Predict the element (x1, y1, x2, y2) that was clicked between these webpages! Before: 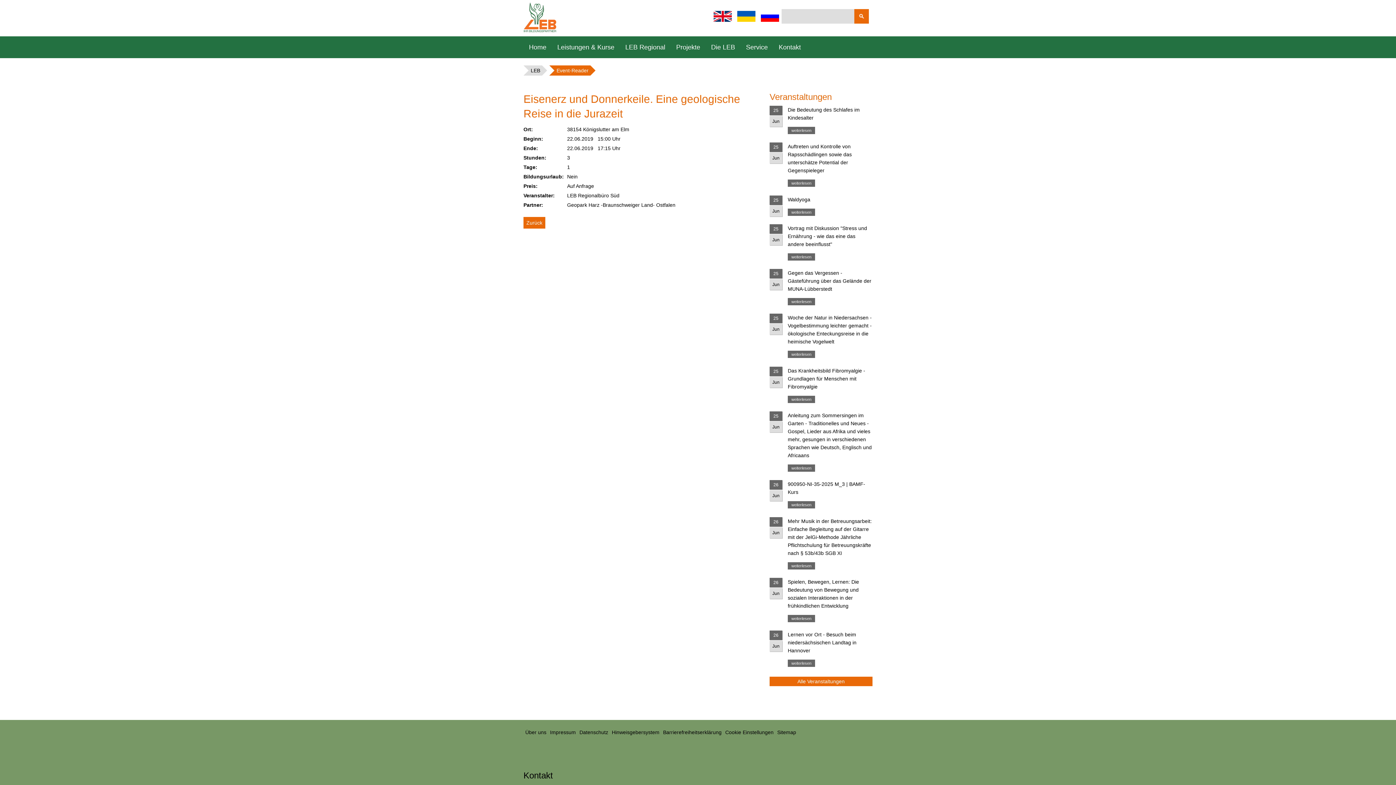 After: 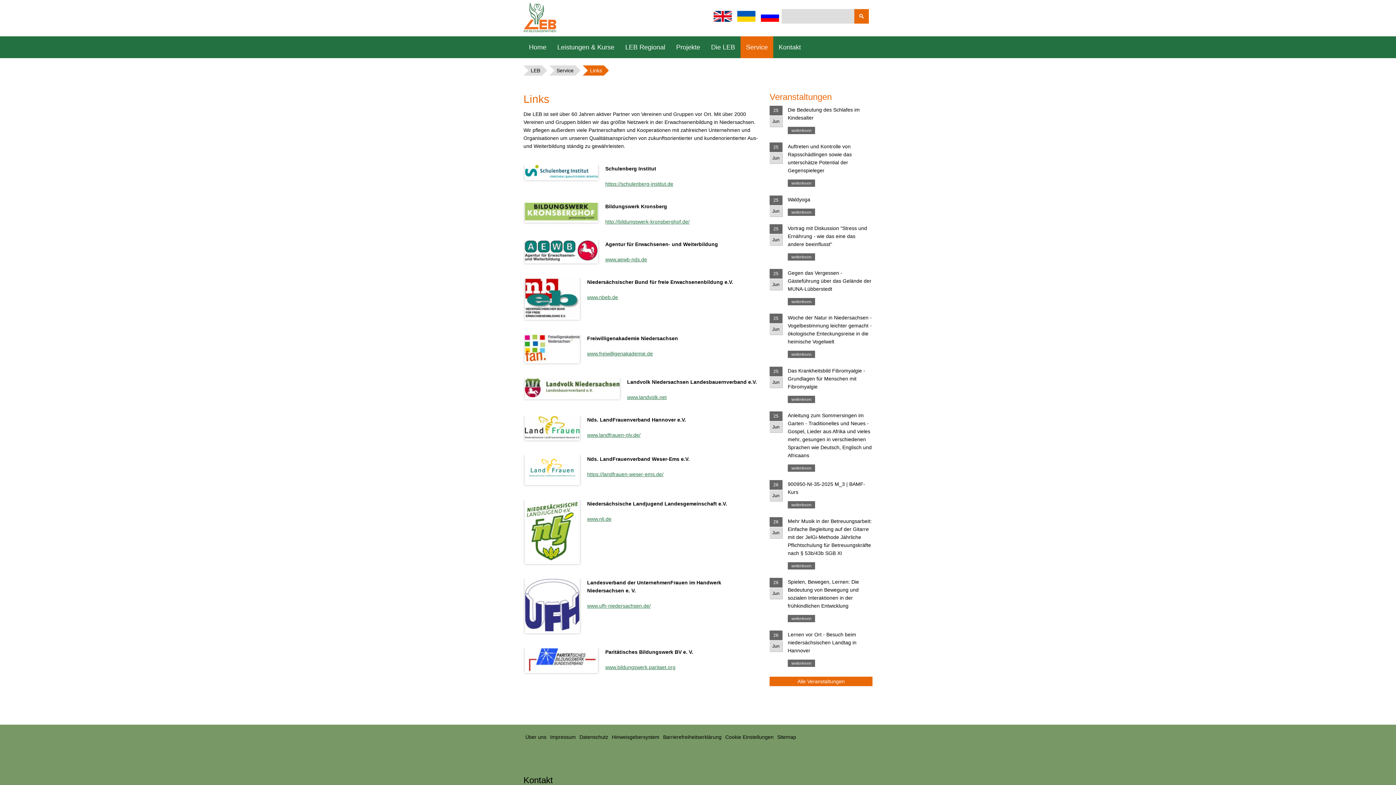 Action: bbox: (740, 36, 773, 58) label: Service